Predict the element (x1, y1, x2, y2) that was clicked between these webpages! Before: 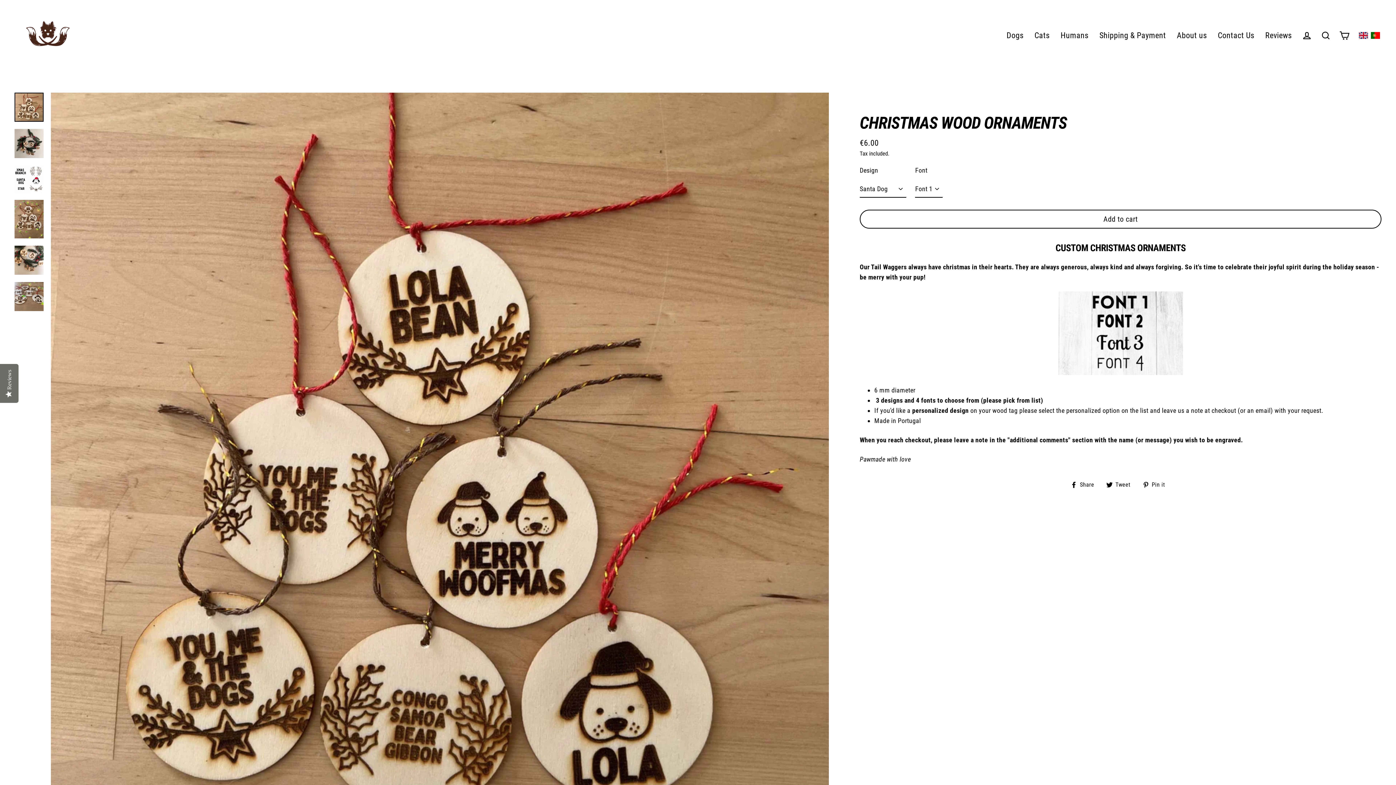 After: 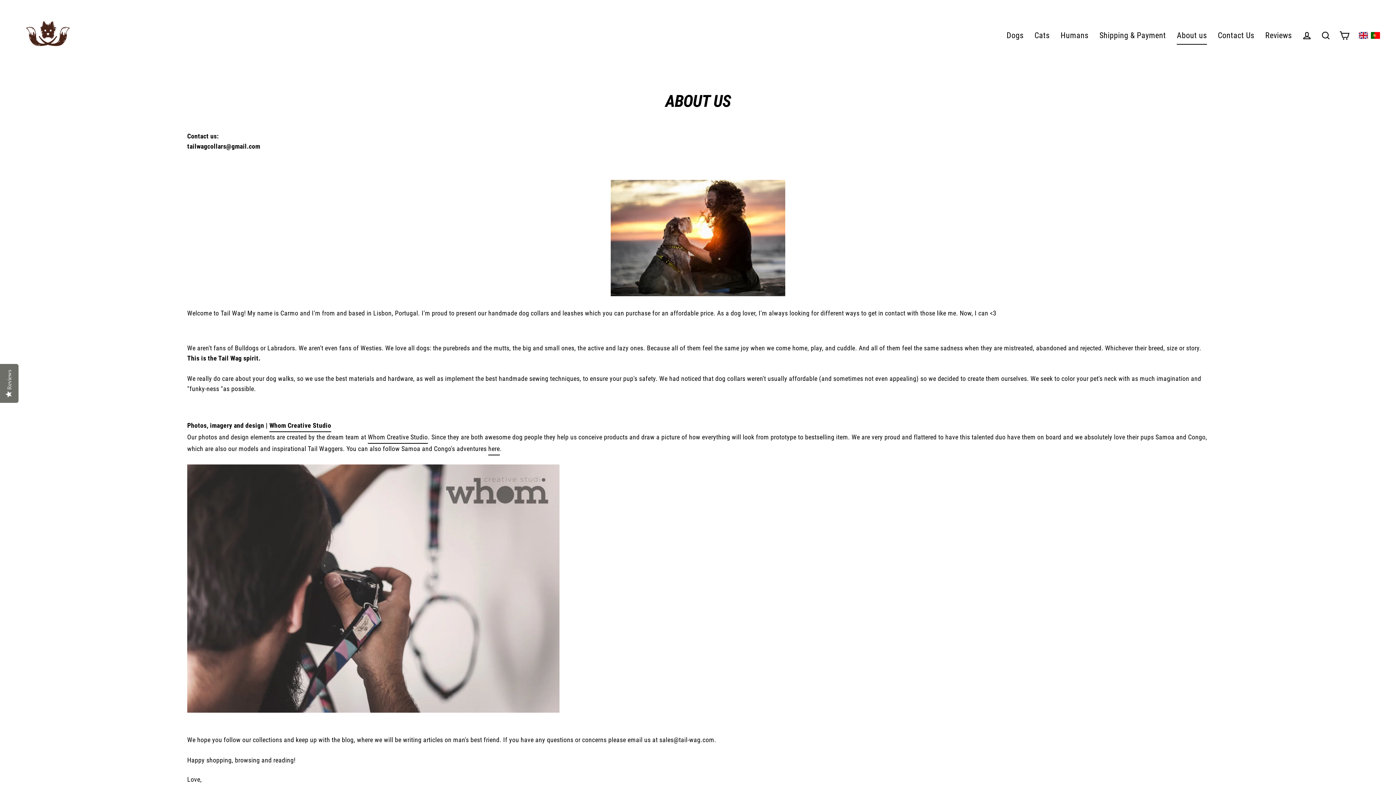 Action: bbox: (1171, 26, 1212, 44) label: About us